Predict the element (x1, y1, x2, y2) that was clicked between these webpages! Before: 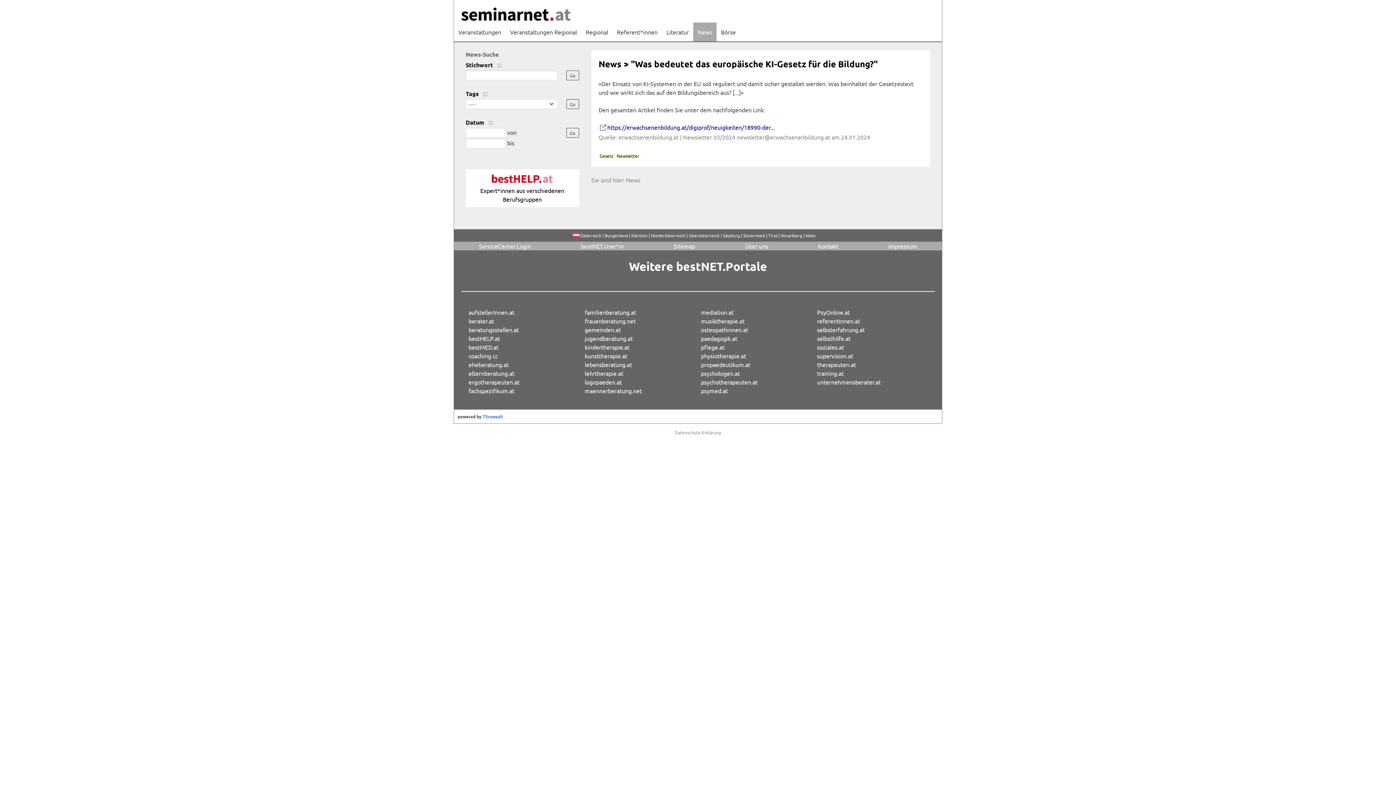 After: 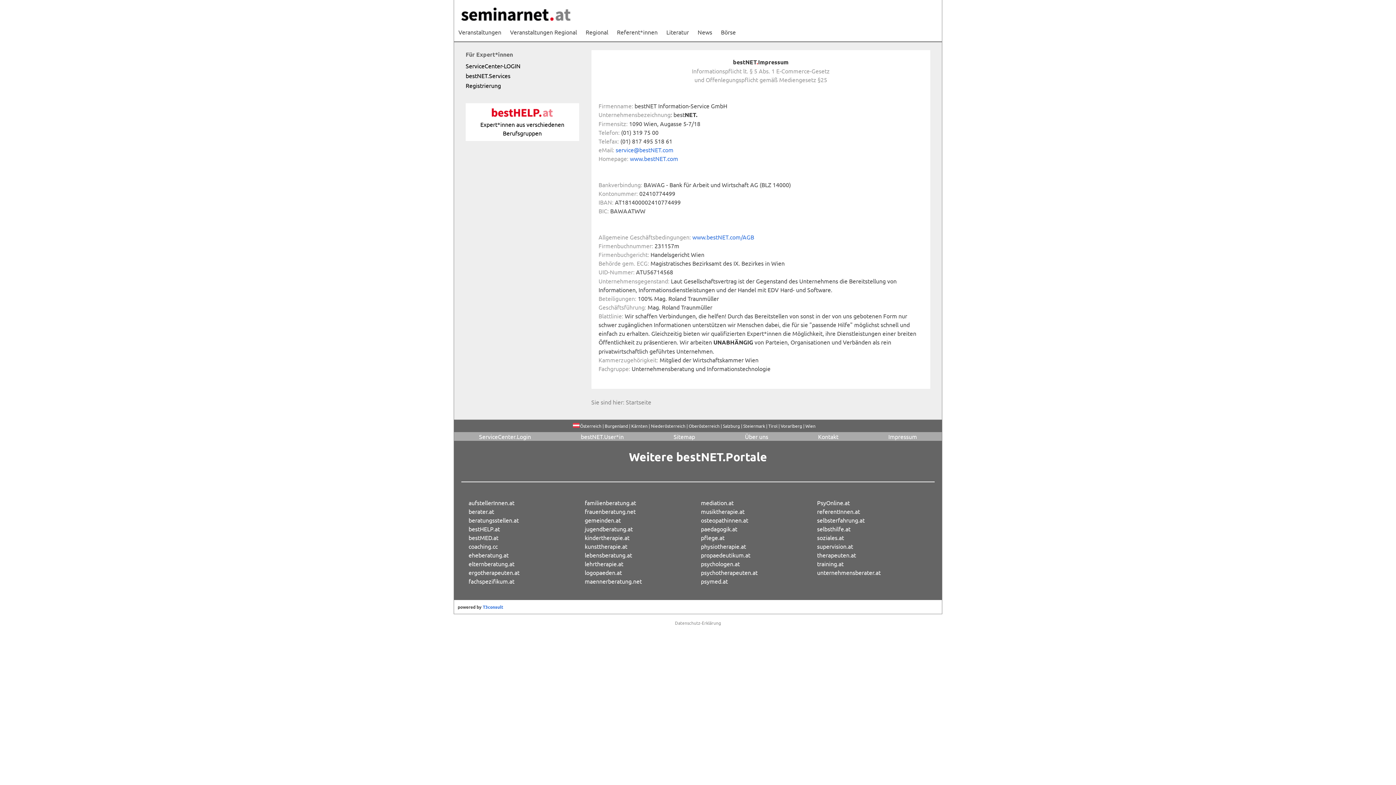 Action: bbox: (888, 241, 917, 250) label: Impressum